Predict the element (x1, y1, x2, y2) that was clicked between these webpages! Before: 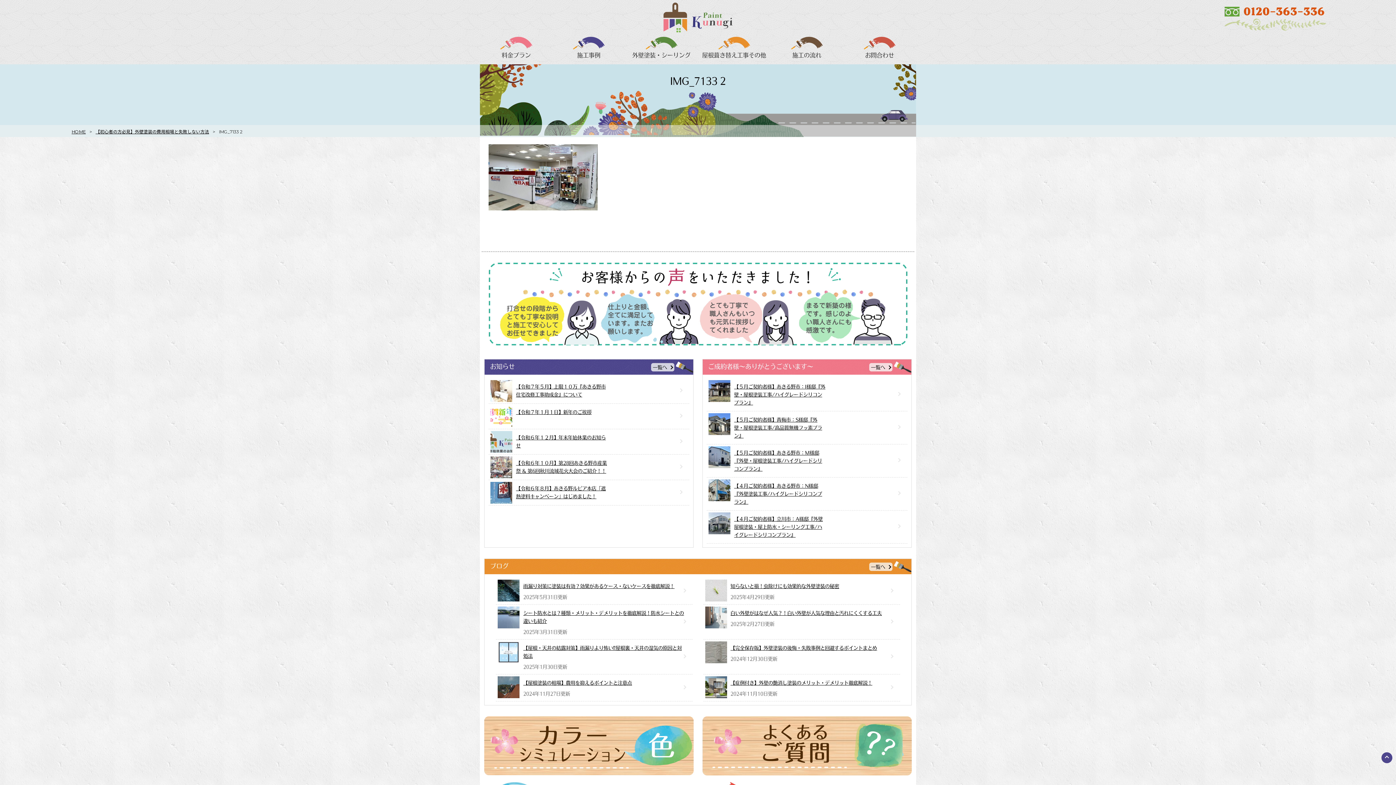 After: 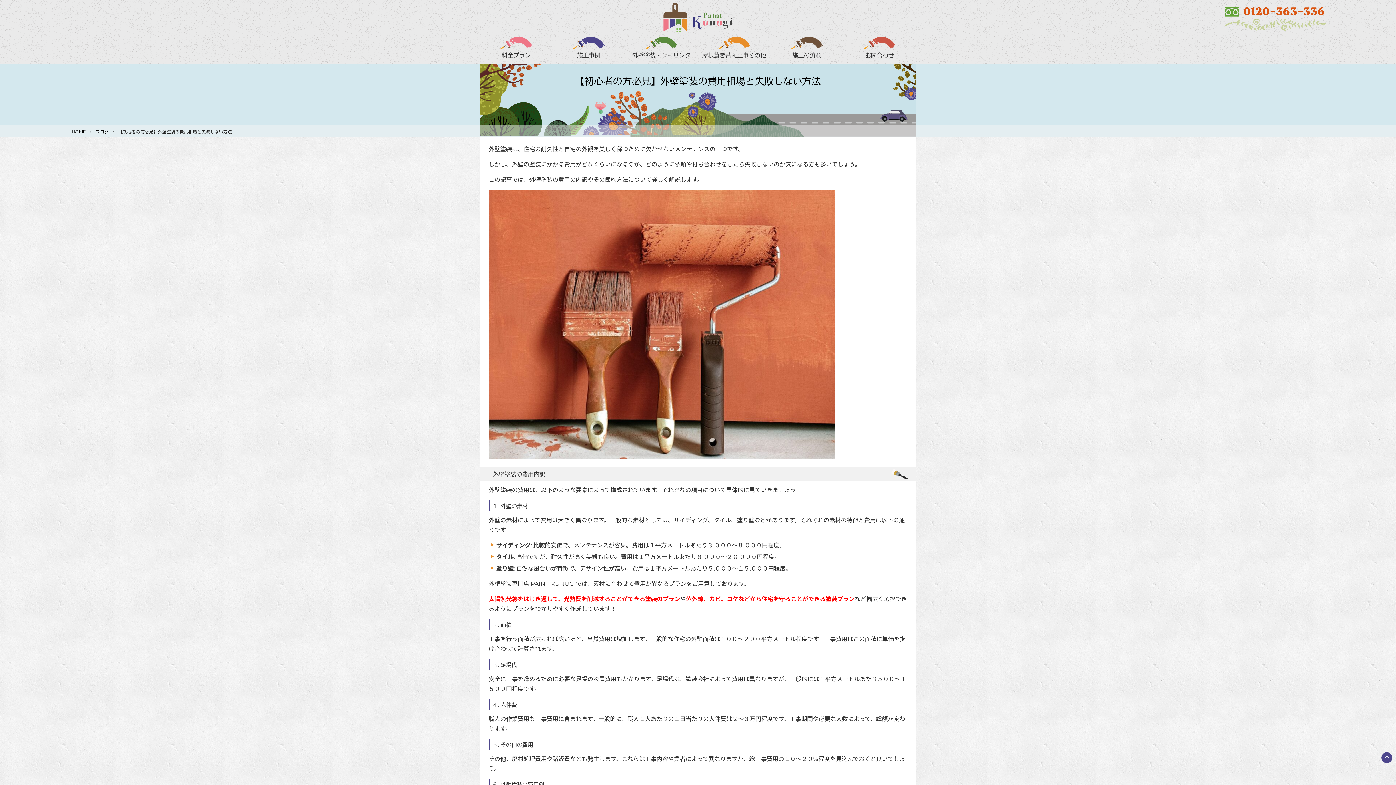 Action: label: 【初心者の方必見】外壁塗装の費用相場と失敗しない方法 bbox: (95, 129, 209, 134)